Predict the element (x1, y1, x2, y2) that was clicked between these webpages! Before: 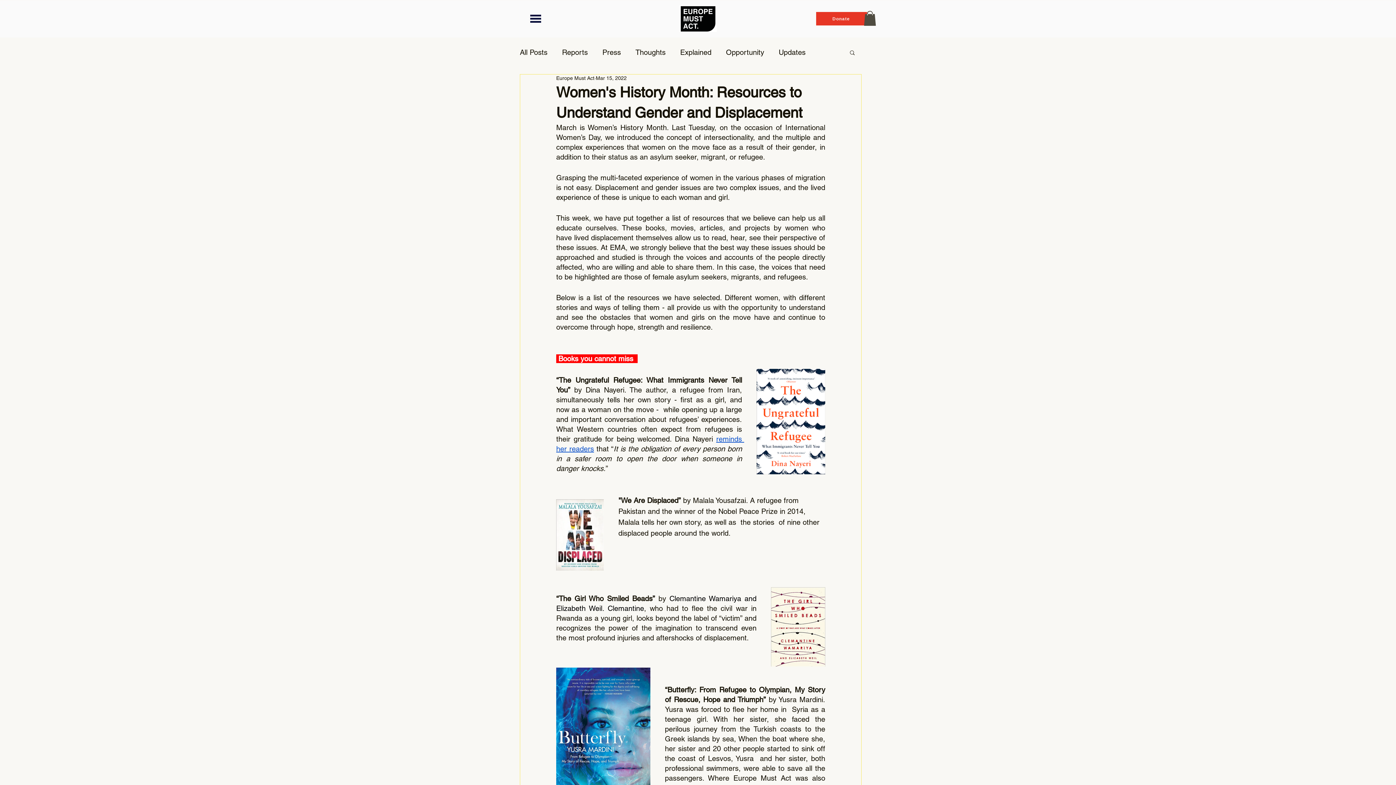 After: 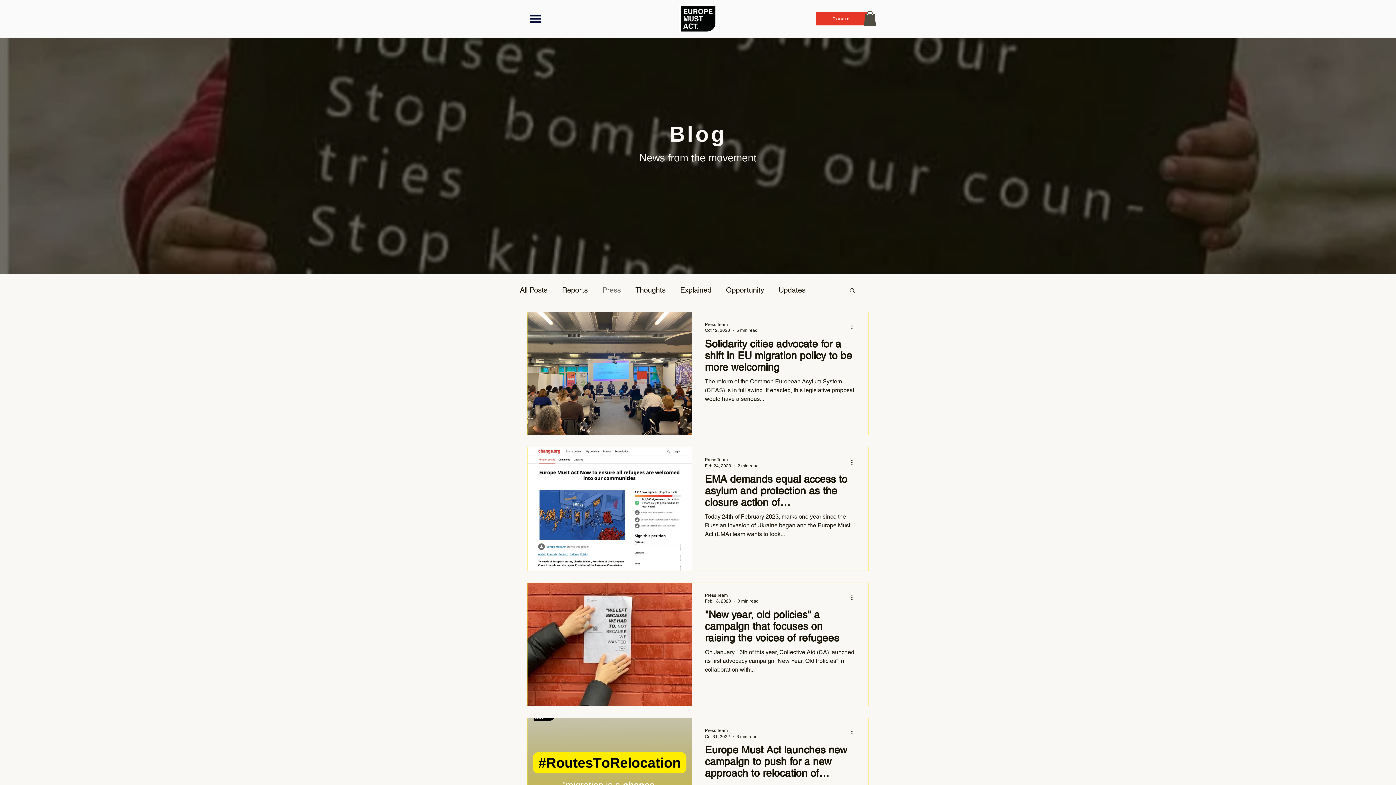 Action: label: Press bbox: (602, 47, 621, 57)